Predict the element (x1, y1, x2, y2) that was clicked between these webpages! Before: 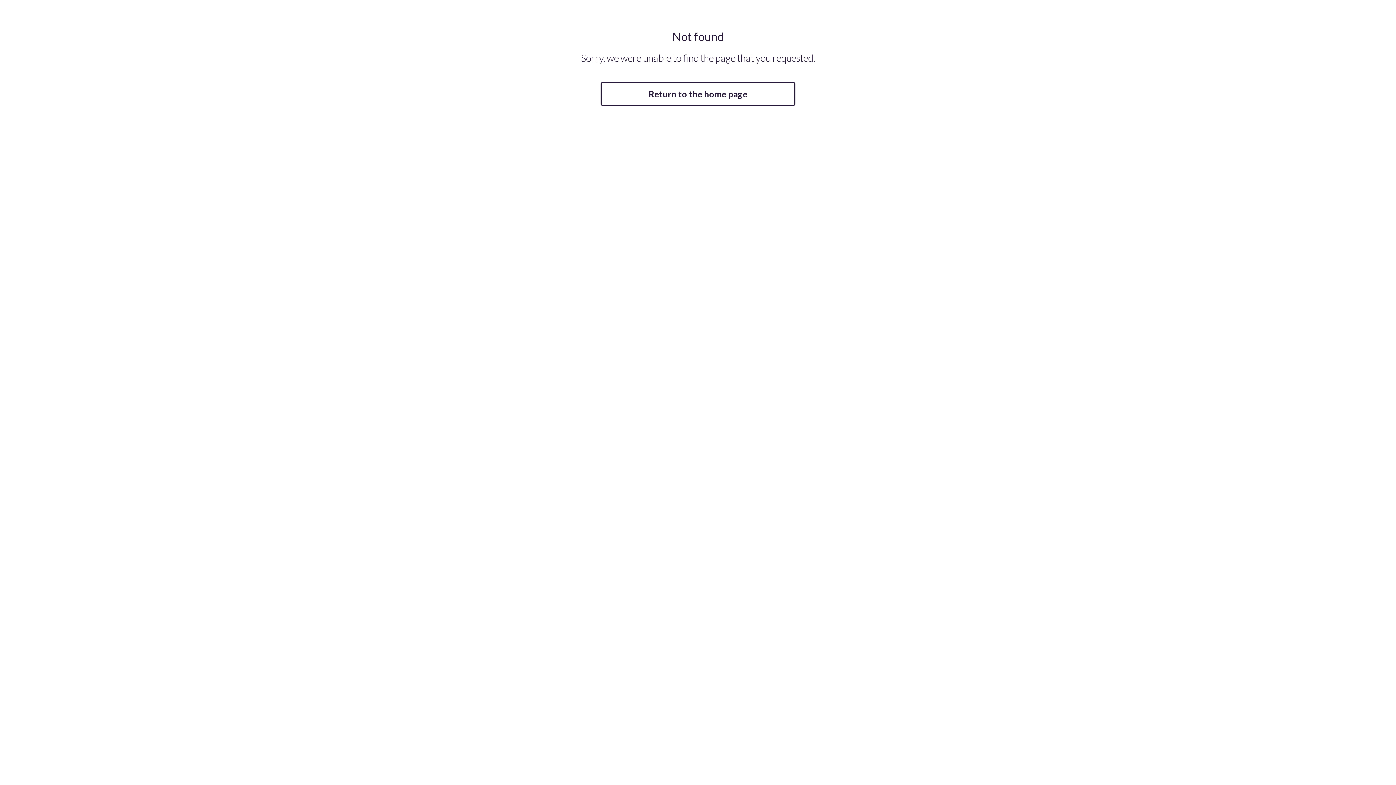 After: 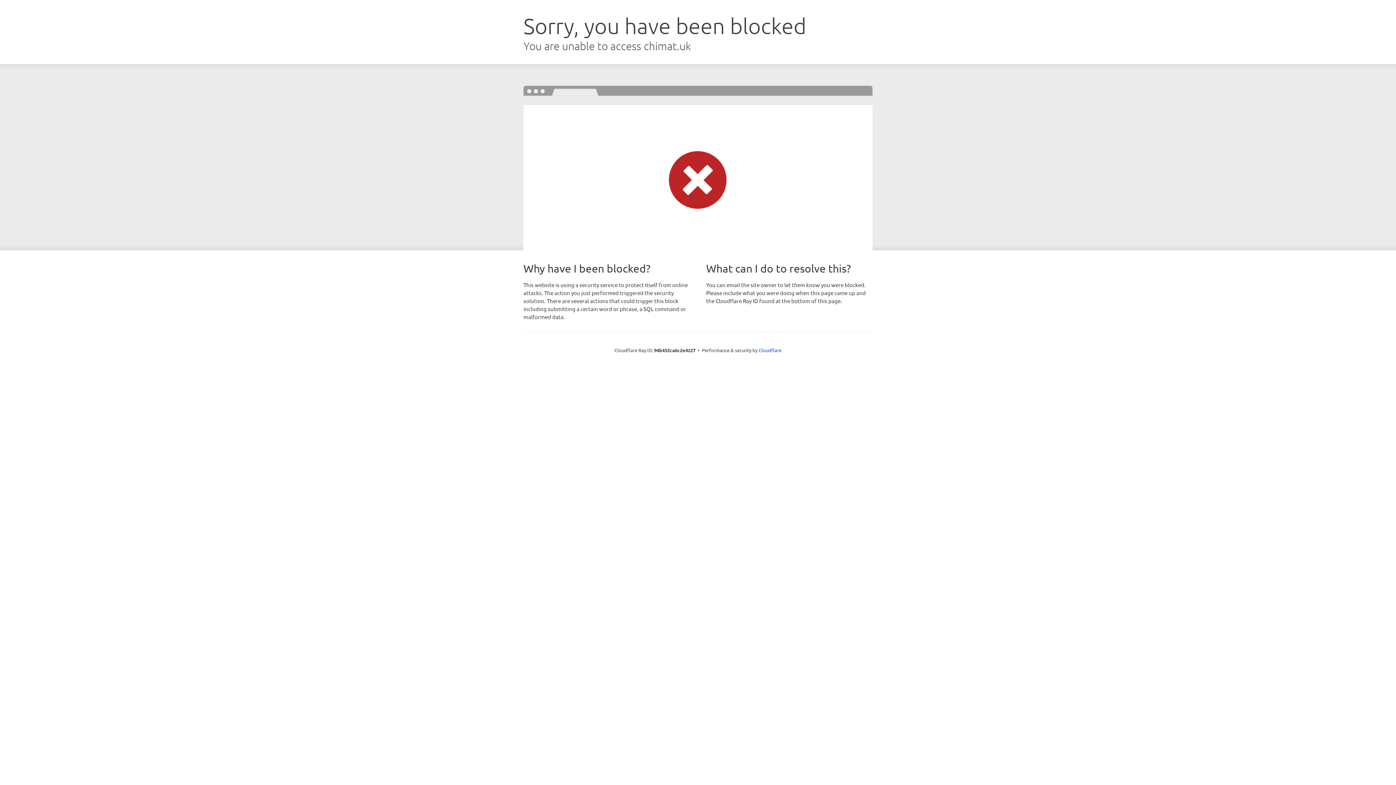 Action: bbox: (600, 82, 795, 105) label: Return to the home page